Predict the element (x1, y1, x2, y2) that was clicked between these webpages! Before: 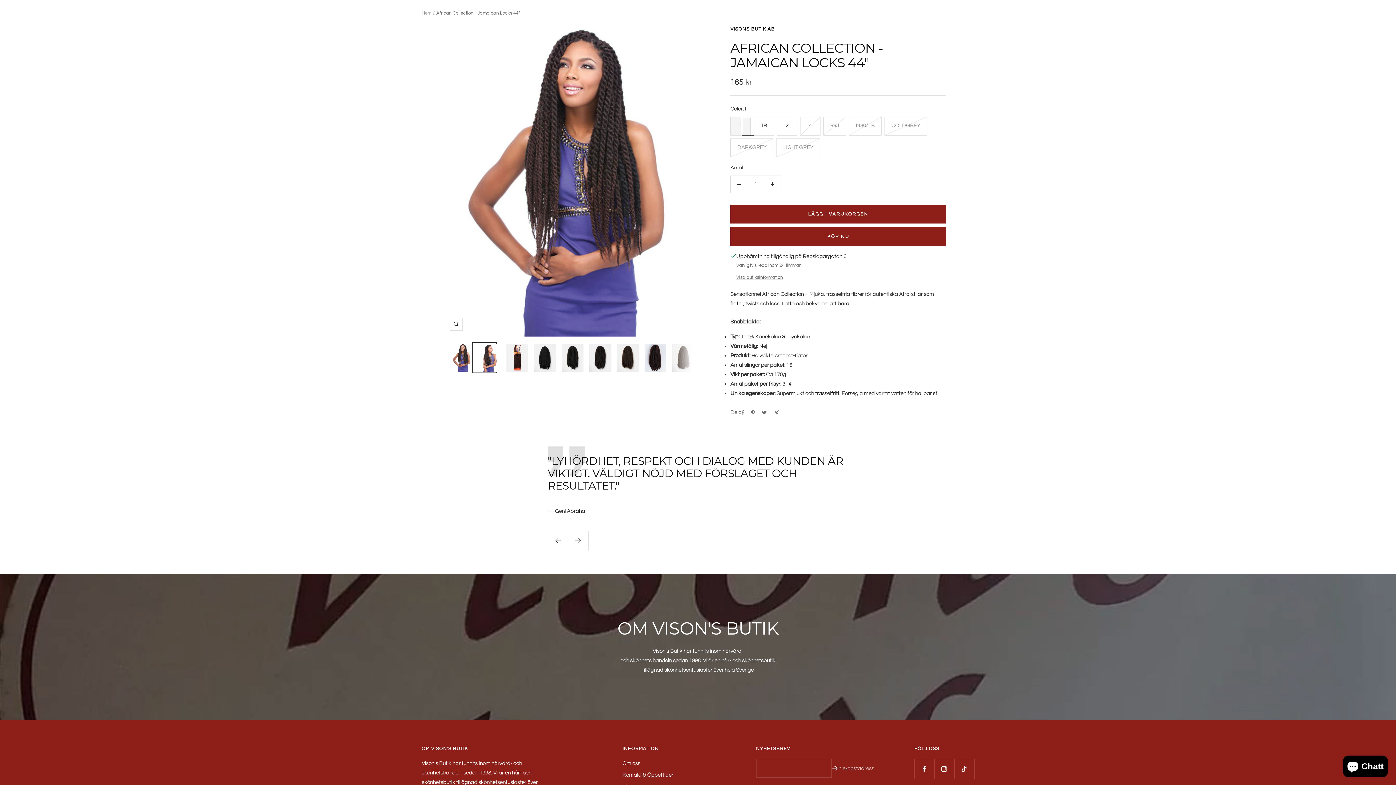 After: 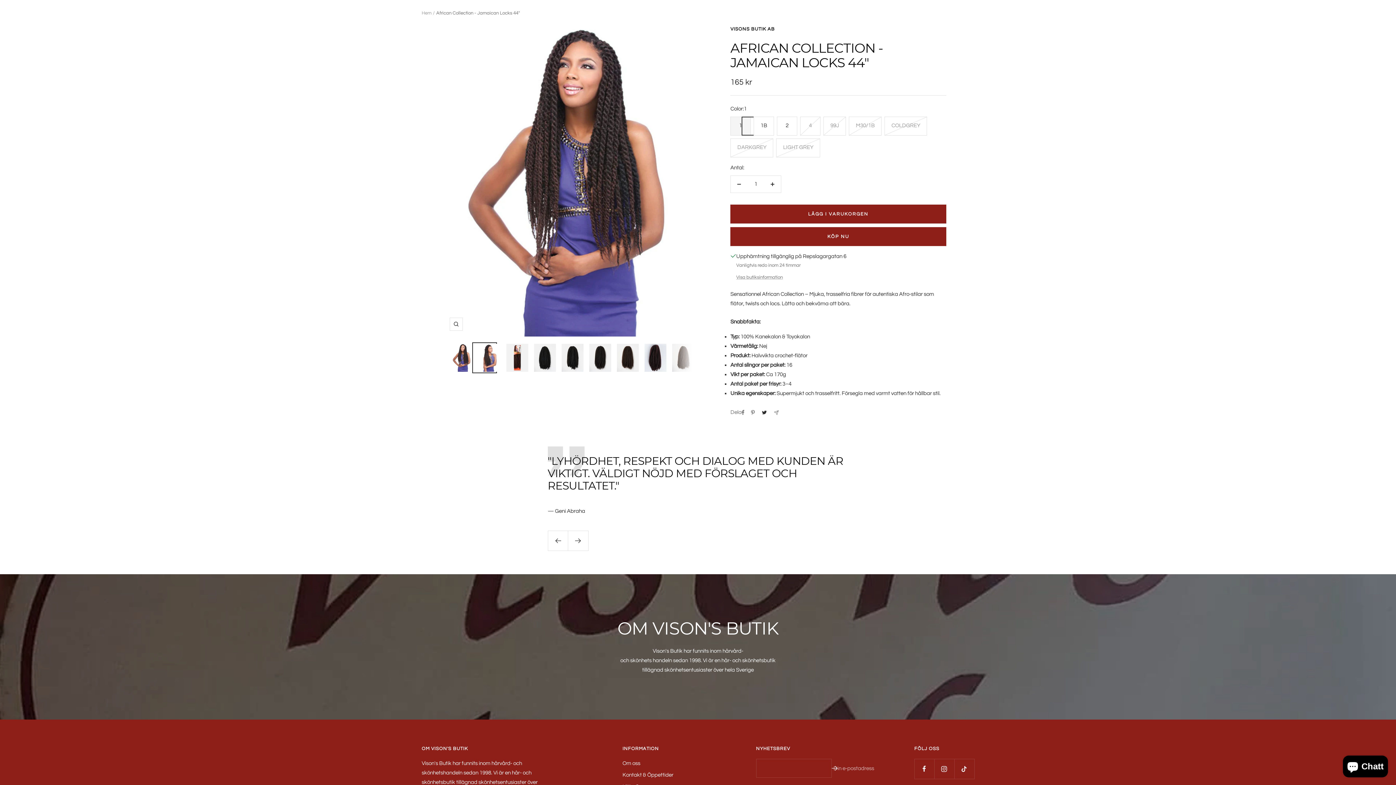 Action: bbox: (761, 410, 767, 415) label: Tweet på Twitter